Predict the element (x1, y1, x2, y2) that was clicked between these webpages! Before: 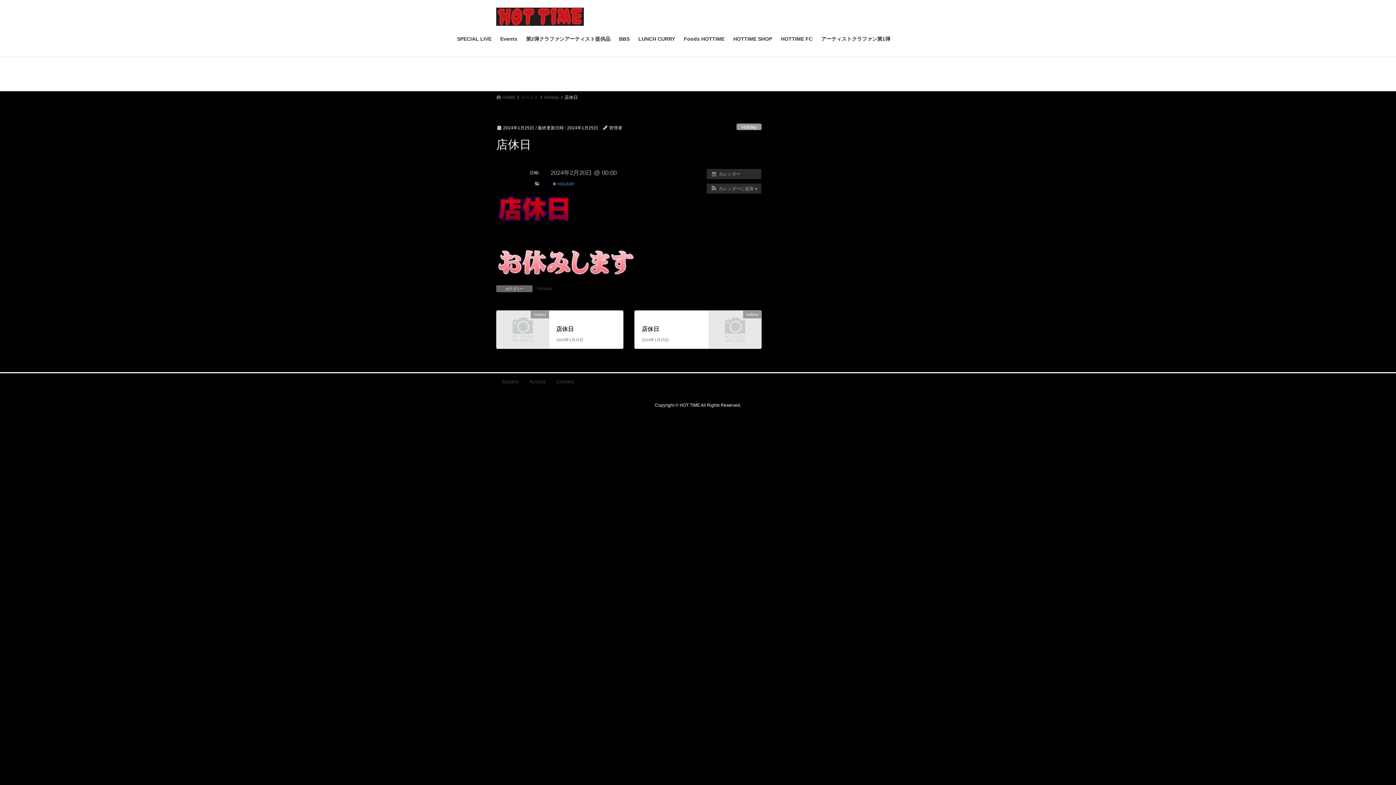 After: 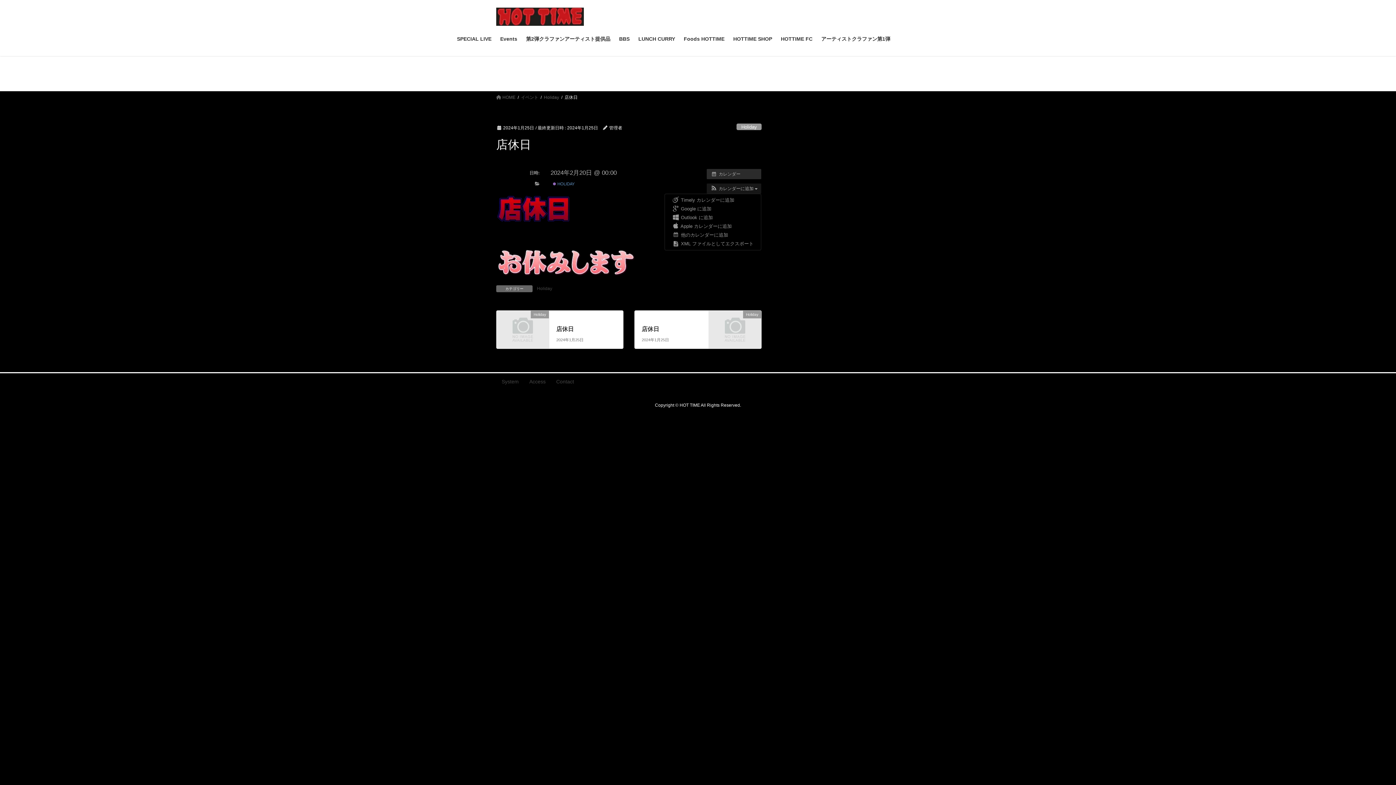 Action: bbox: (706, 183, 761, 193) label:  カレンダーに追加 